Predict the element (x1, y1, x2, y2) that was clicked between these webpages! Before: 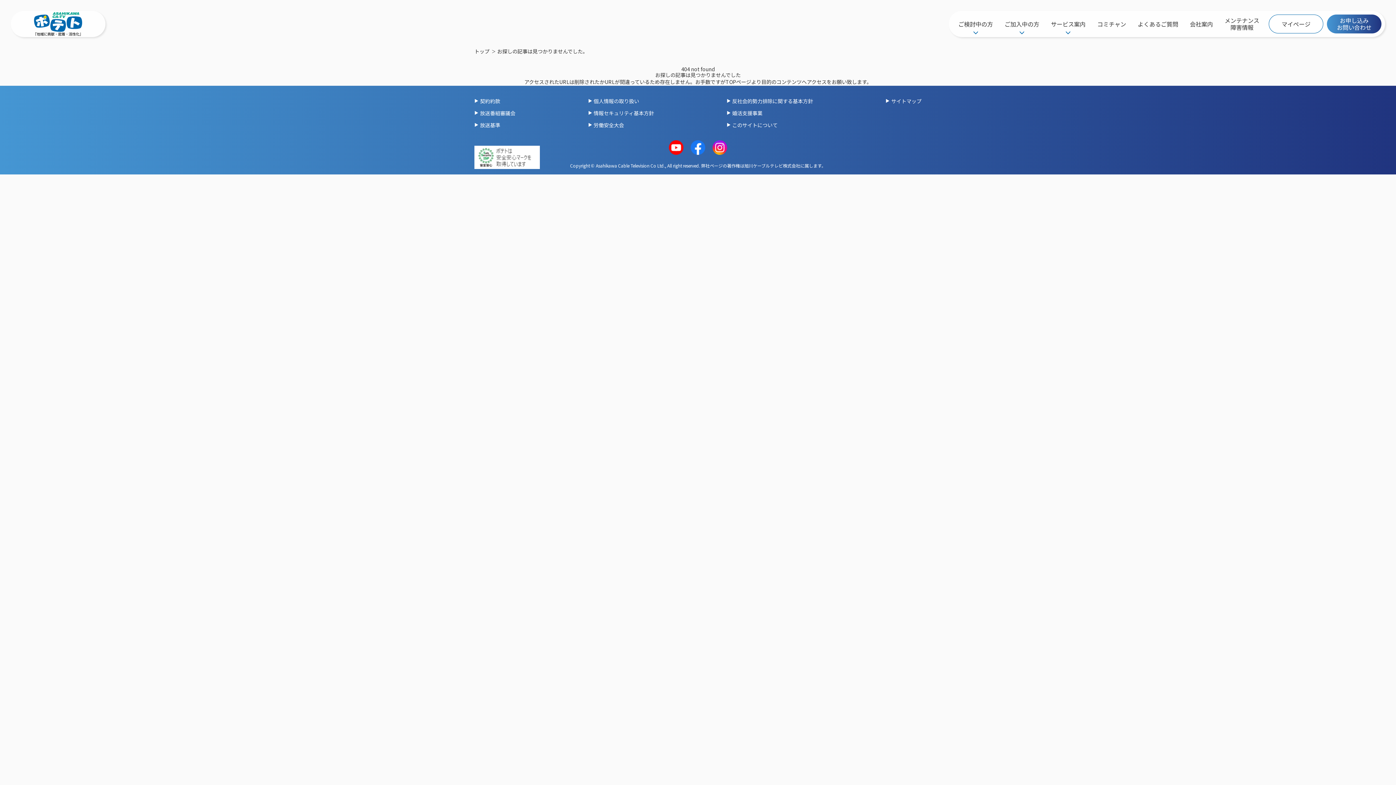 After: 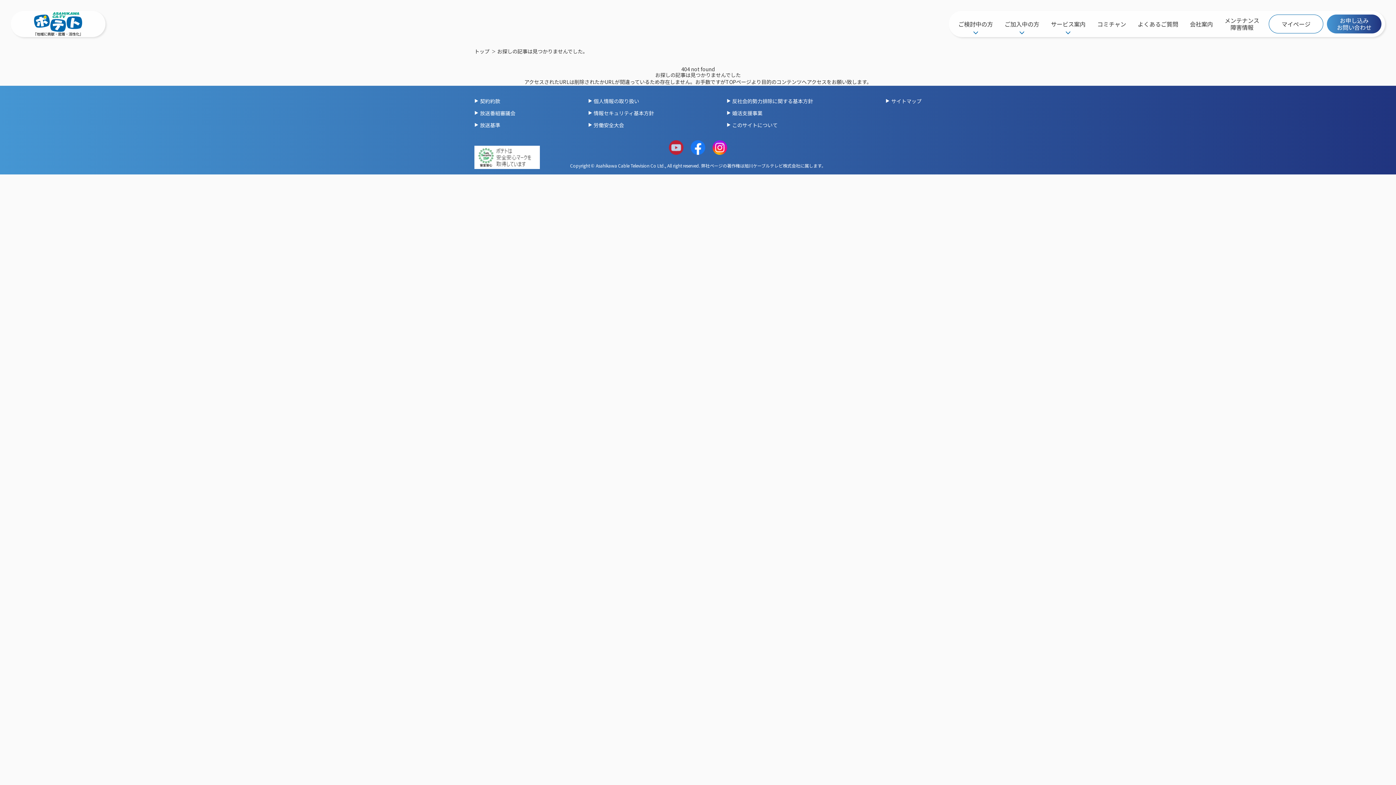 Action: bbox: (669, 139, 683, 147)